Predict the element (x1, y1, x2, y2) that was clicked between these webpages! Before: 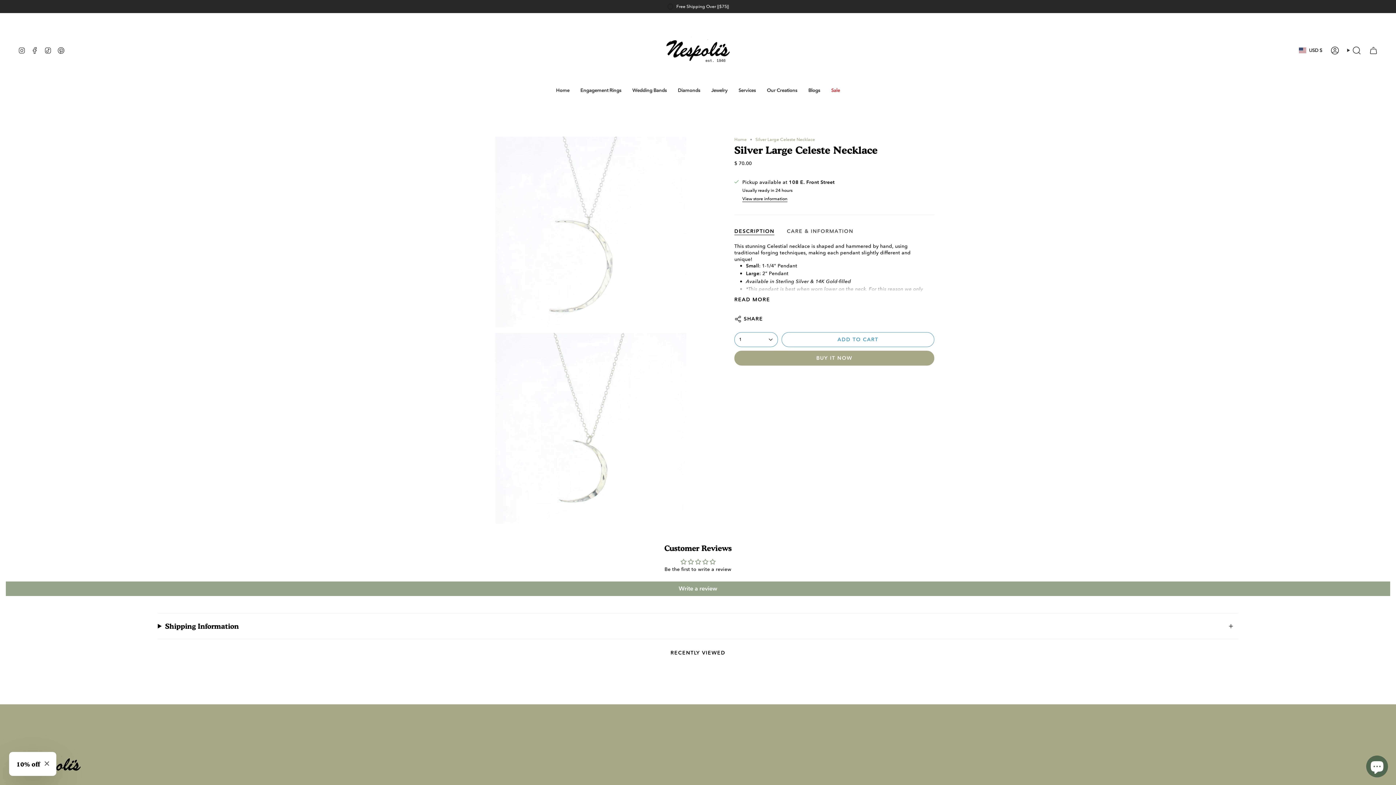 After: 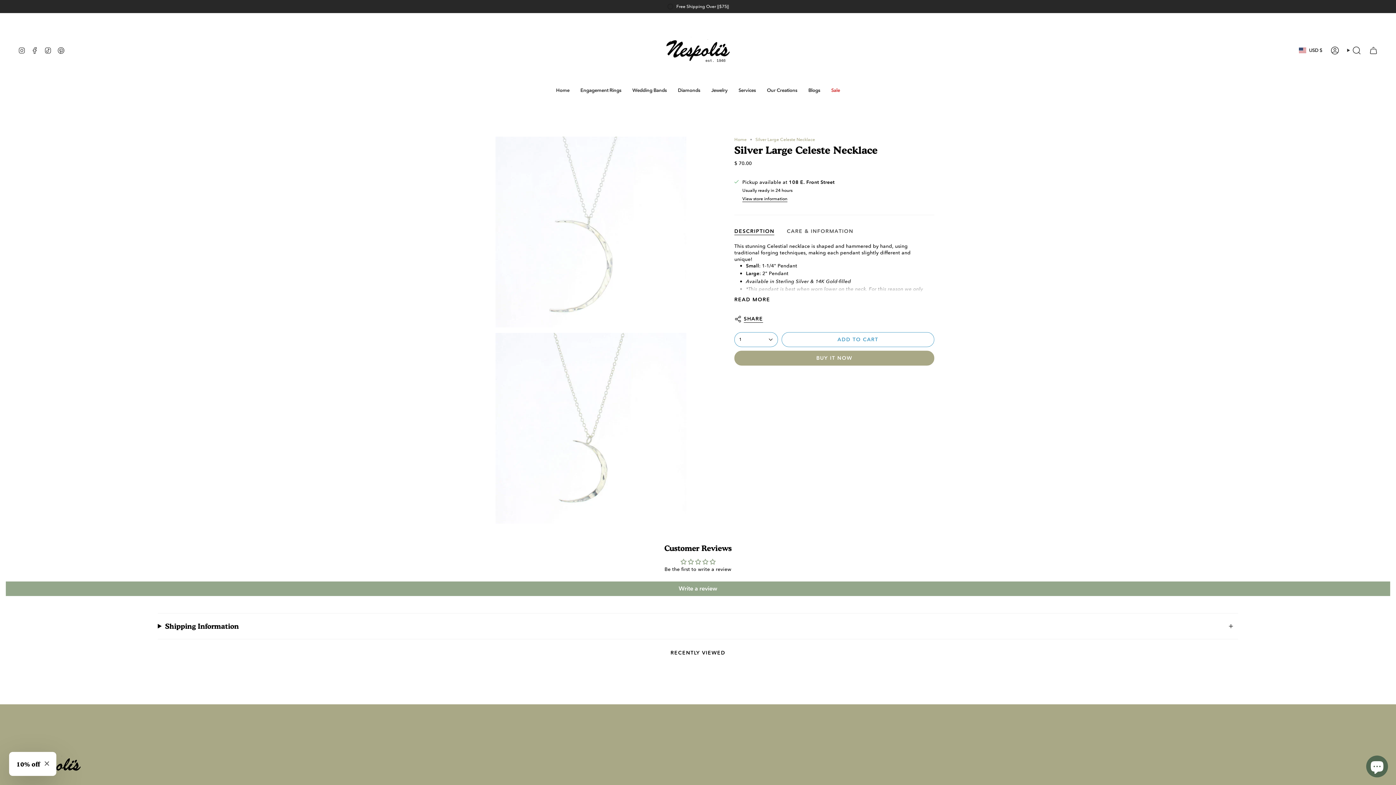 Action: label: SHARE bbox: (734, 311, 763, 326)